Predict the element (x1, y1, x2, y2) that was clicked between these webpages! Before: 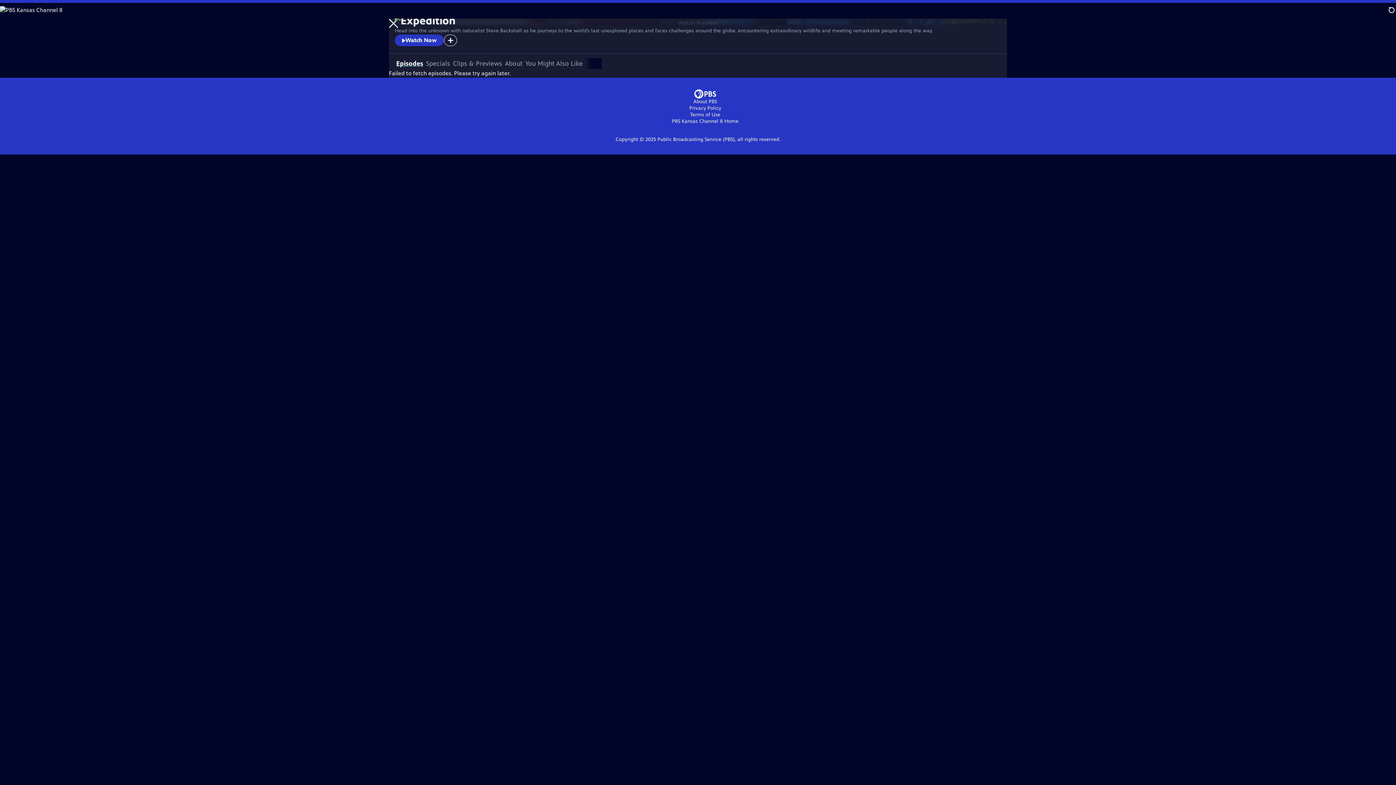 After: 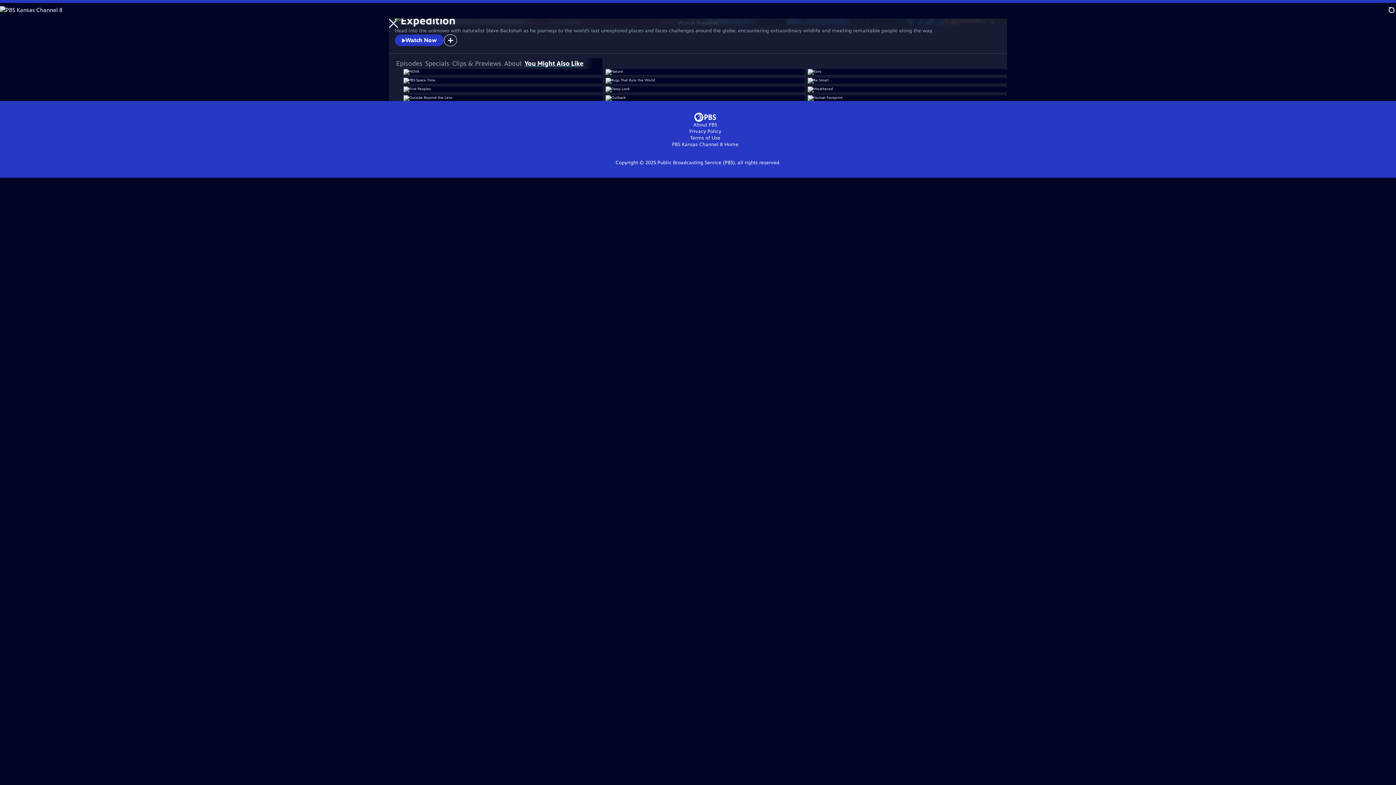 Action: bbox: (525, 59, 582, 67) label: You Might Also Like